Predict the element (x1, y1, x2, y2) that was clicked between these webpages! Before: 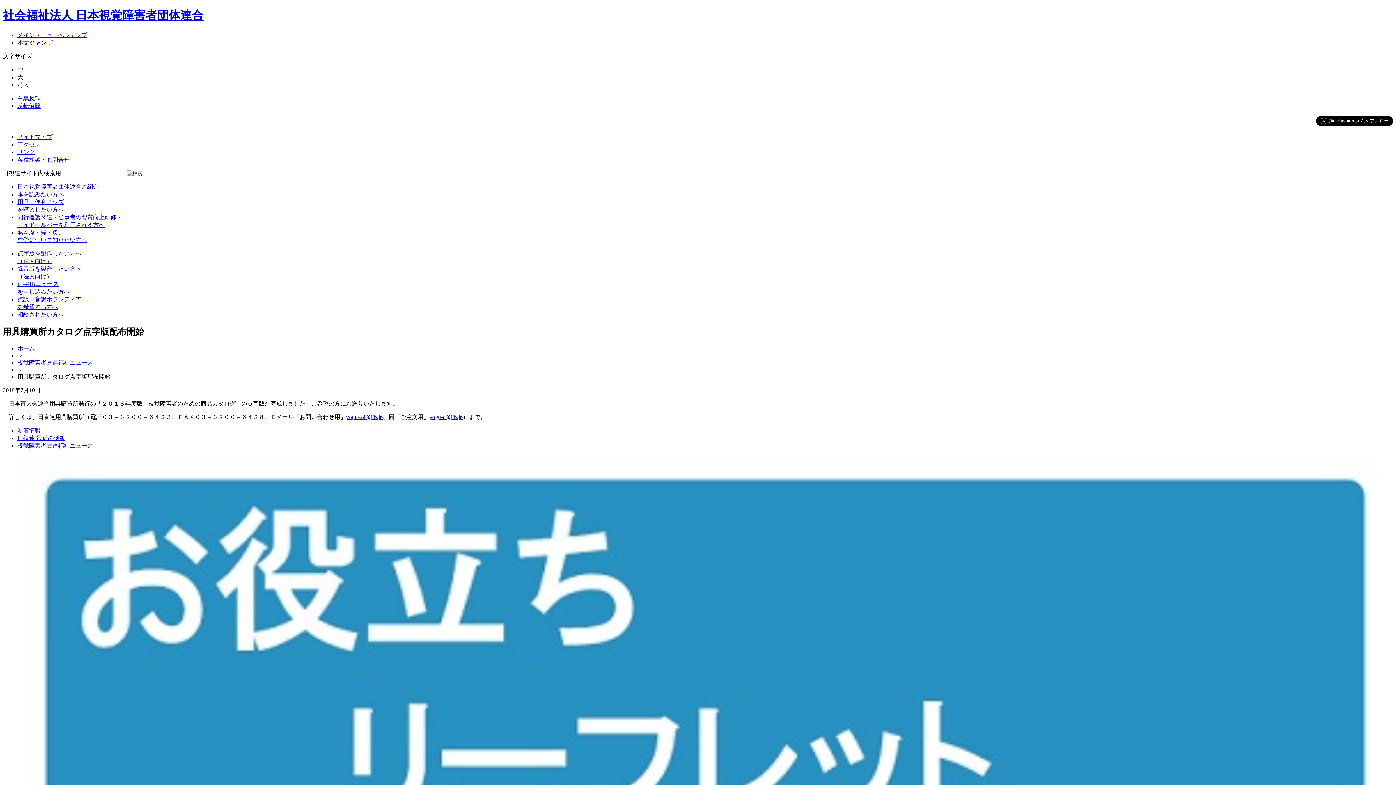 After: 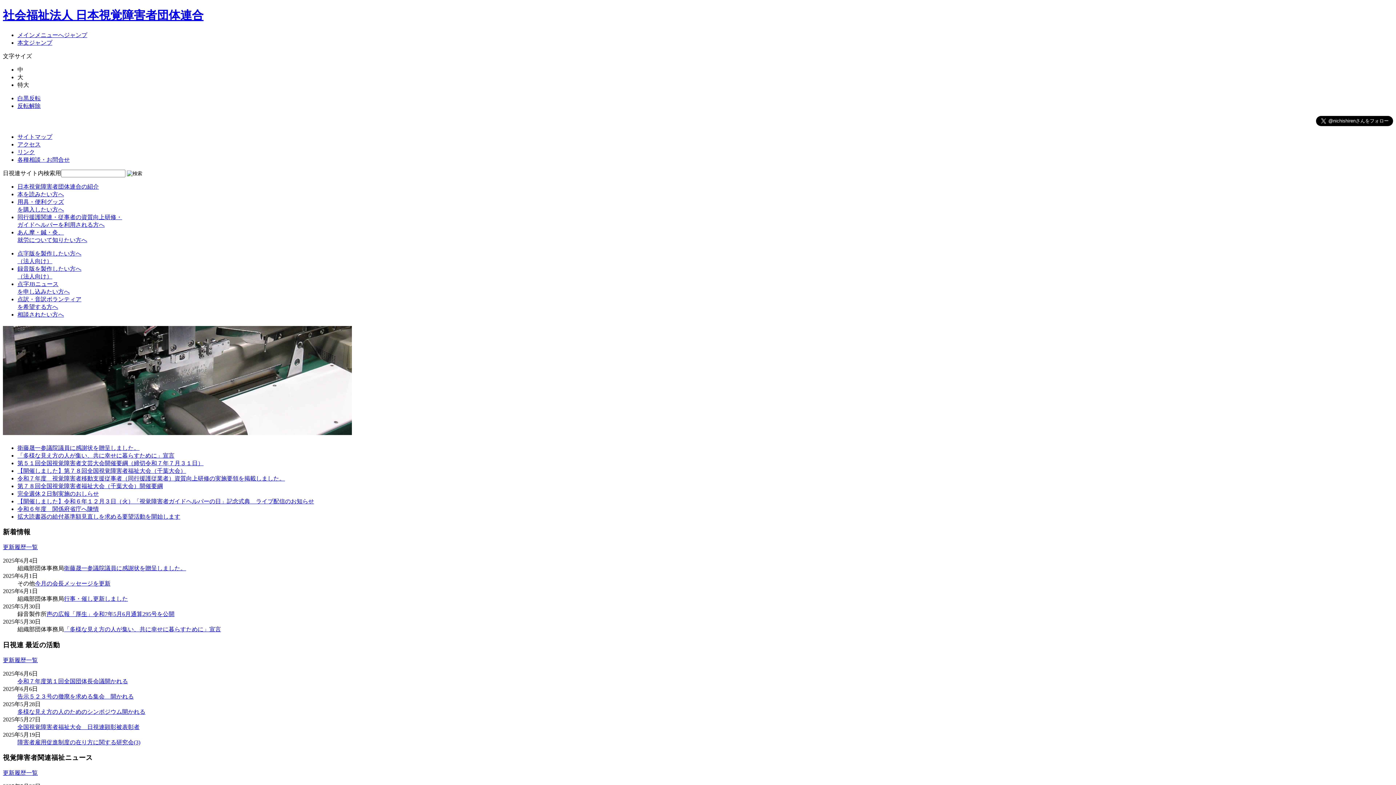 Action: label: ホーム bbox: (17, 345, 34, 351)